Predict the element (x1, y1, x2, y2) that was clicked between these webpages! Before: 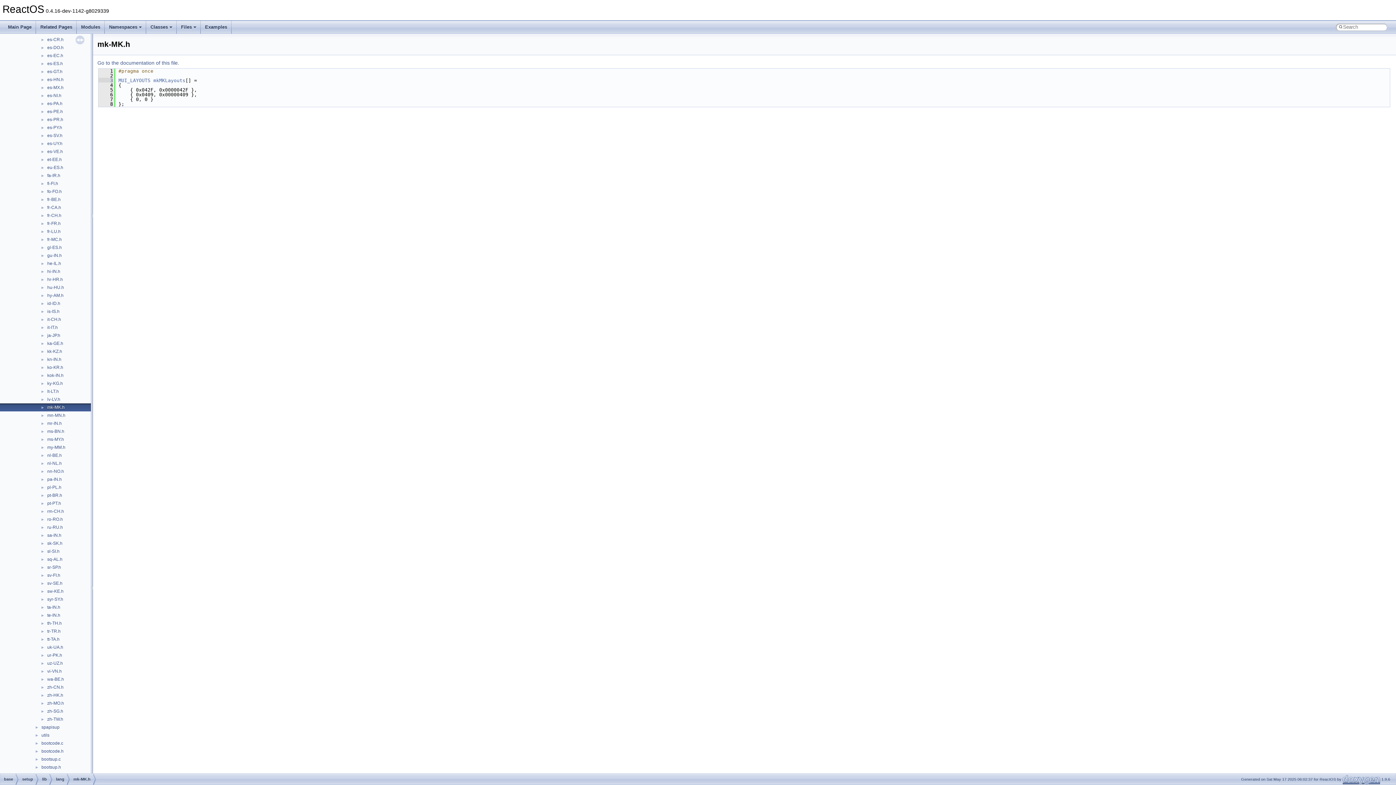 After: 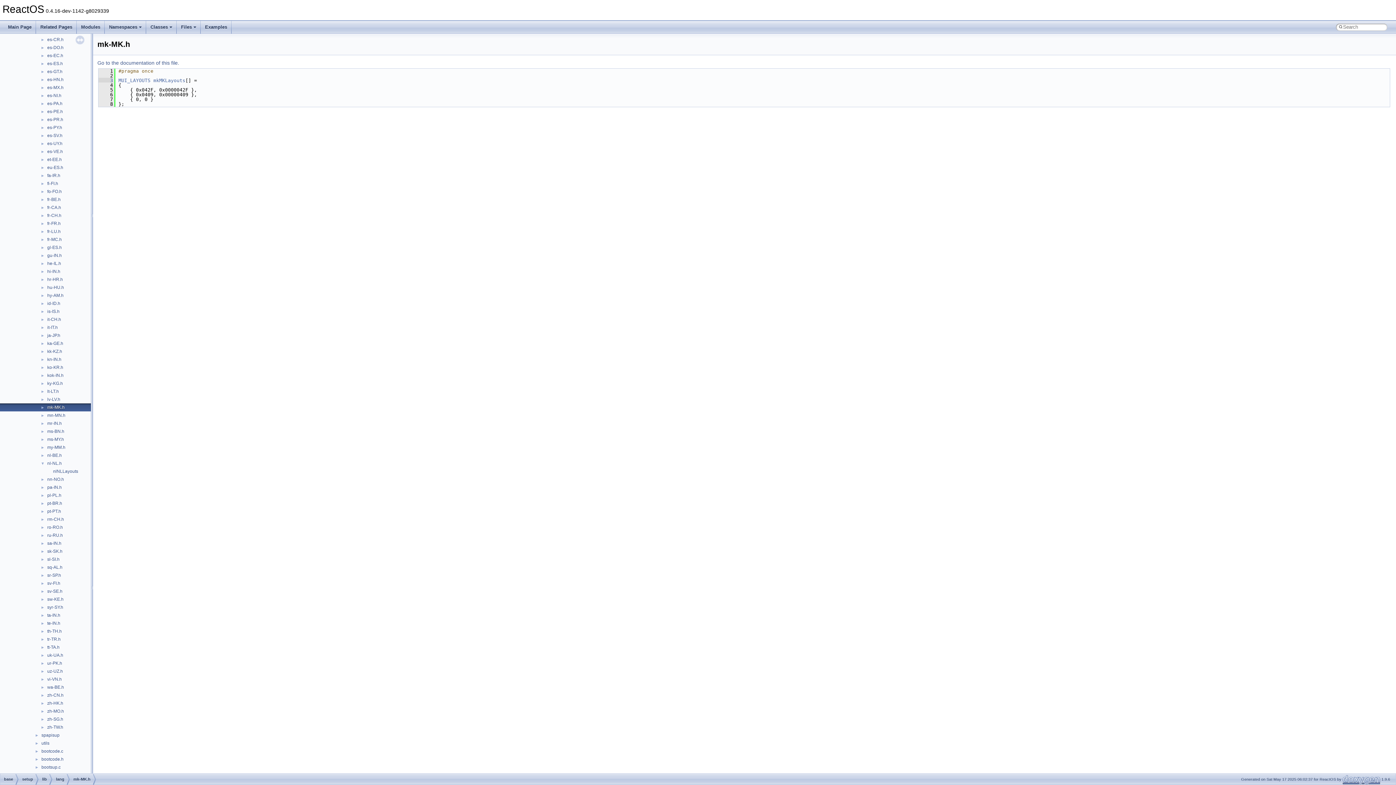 Action: bbox: (0, 460, 46, 466) label: ►